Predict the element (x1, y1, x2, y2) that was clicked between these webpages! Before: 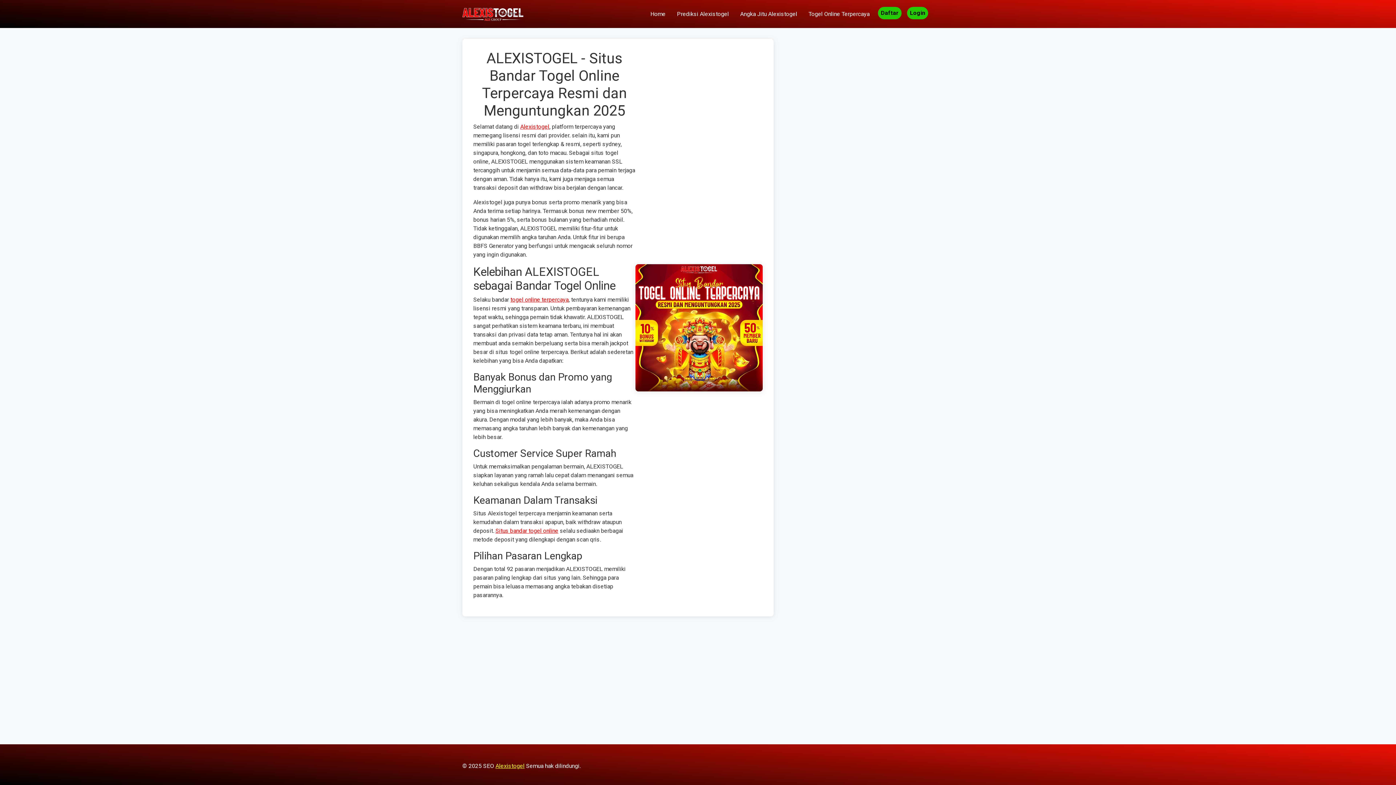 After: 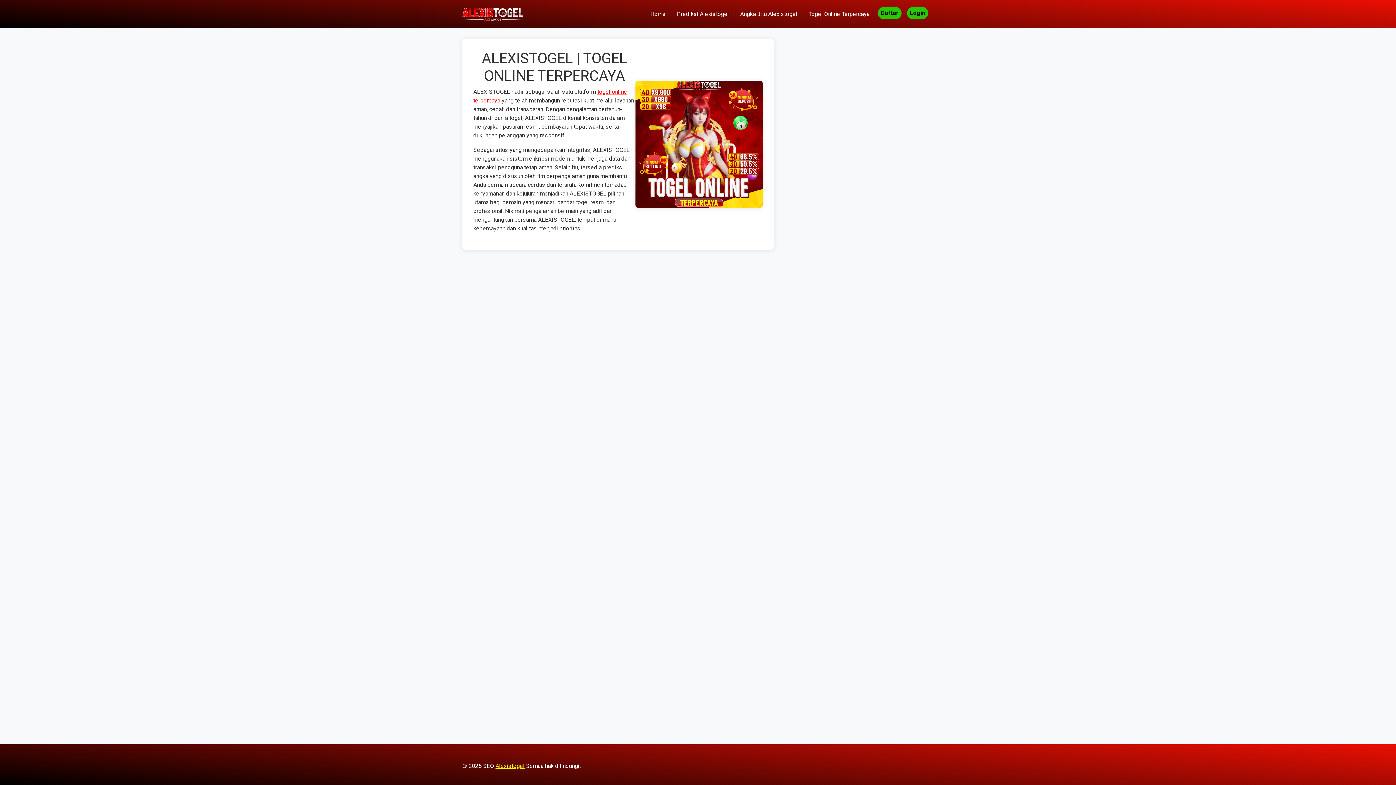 Action: bbox: (805, 6, 872, 21) label: Togel Online Terpercaya